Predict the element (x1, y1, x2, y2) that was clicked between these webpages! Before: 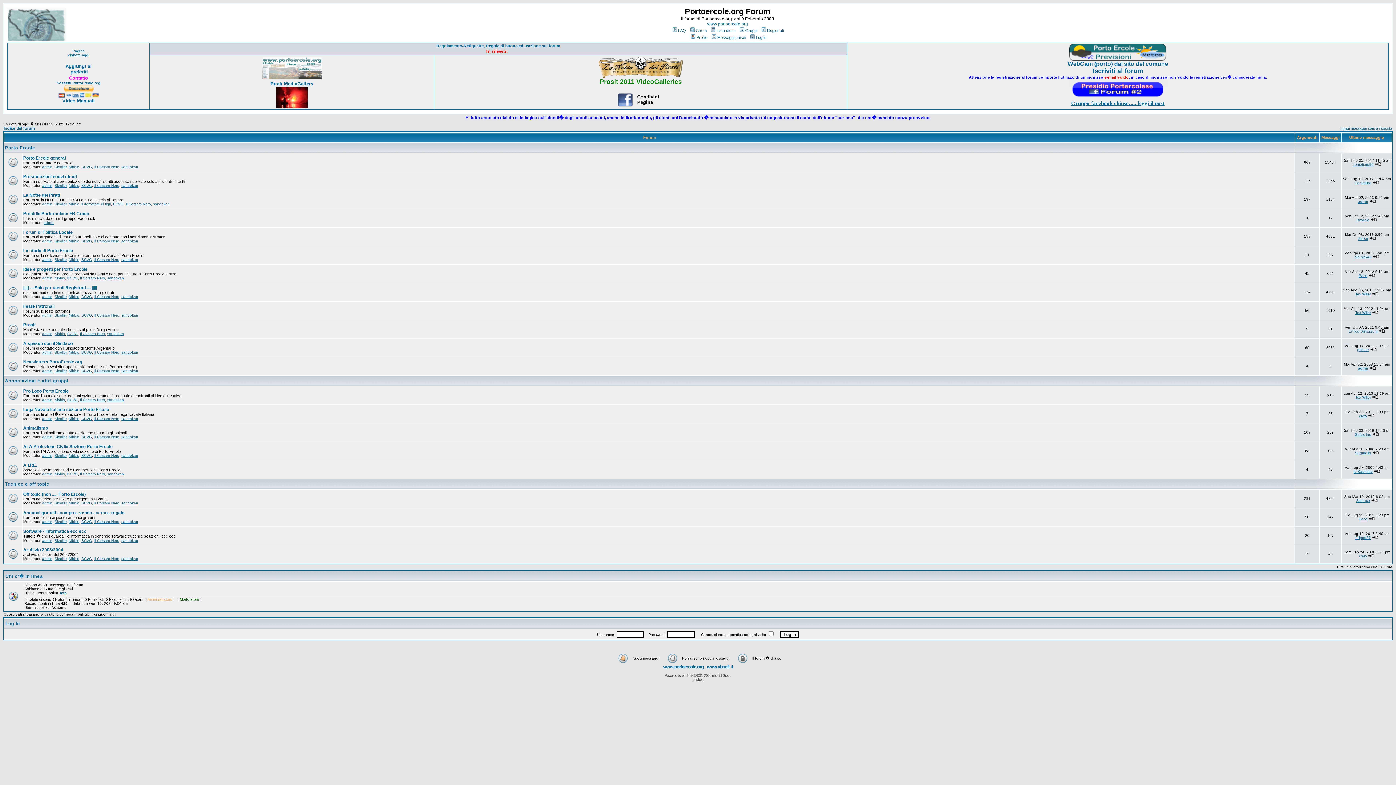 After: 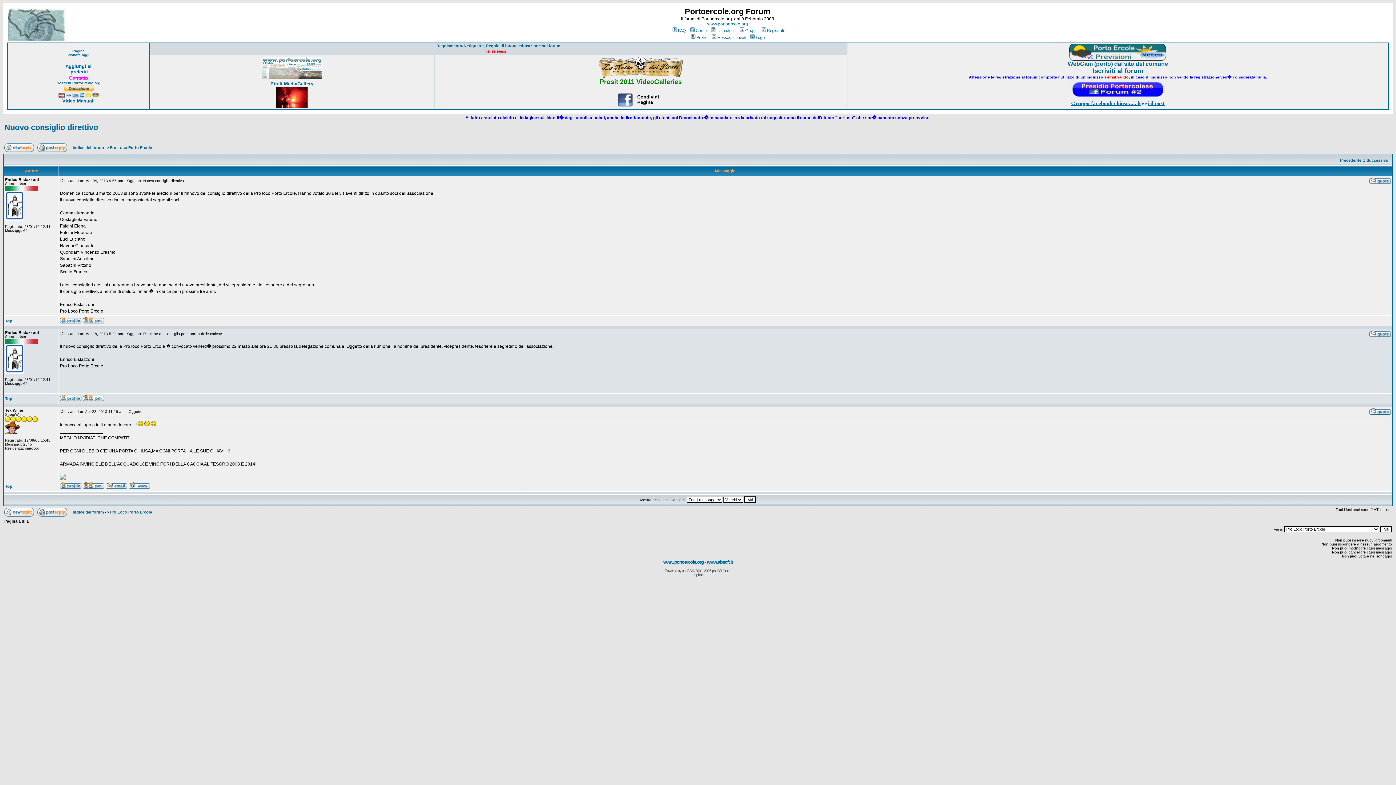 Action: bbox: (1372, 395, 1378, 399)